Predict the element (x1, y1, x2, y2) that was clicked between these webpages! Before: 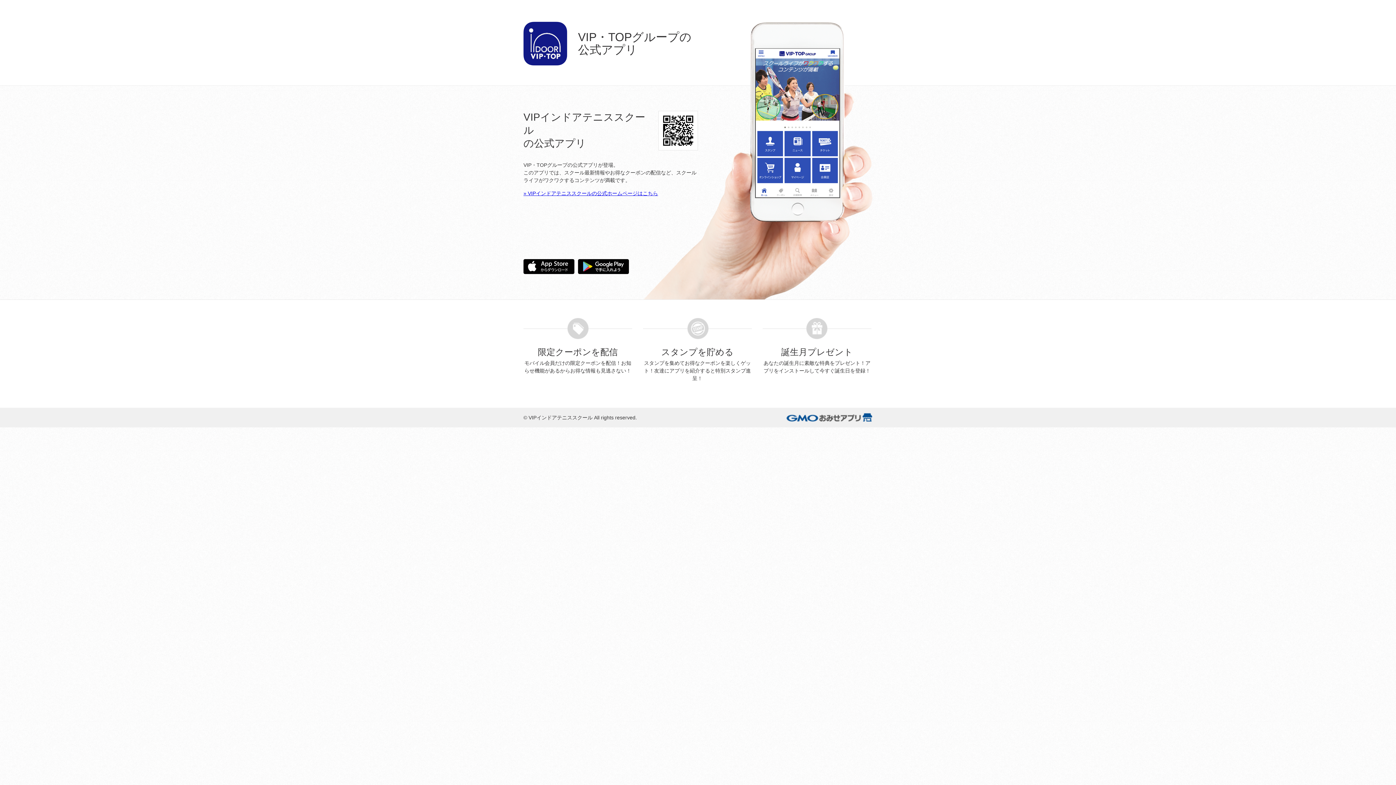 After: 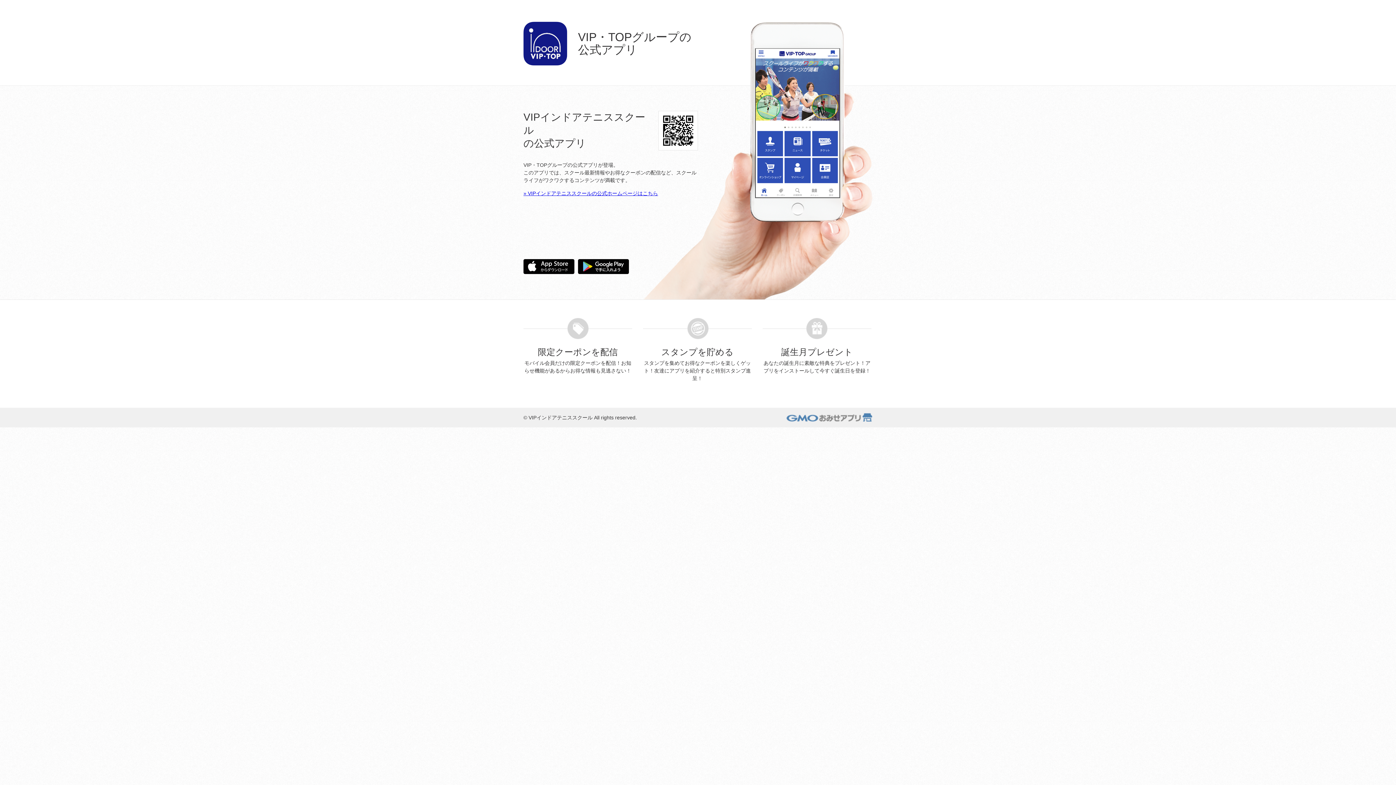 Action: bbox: (781, 408, 872, 427)